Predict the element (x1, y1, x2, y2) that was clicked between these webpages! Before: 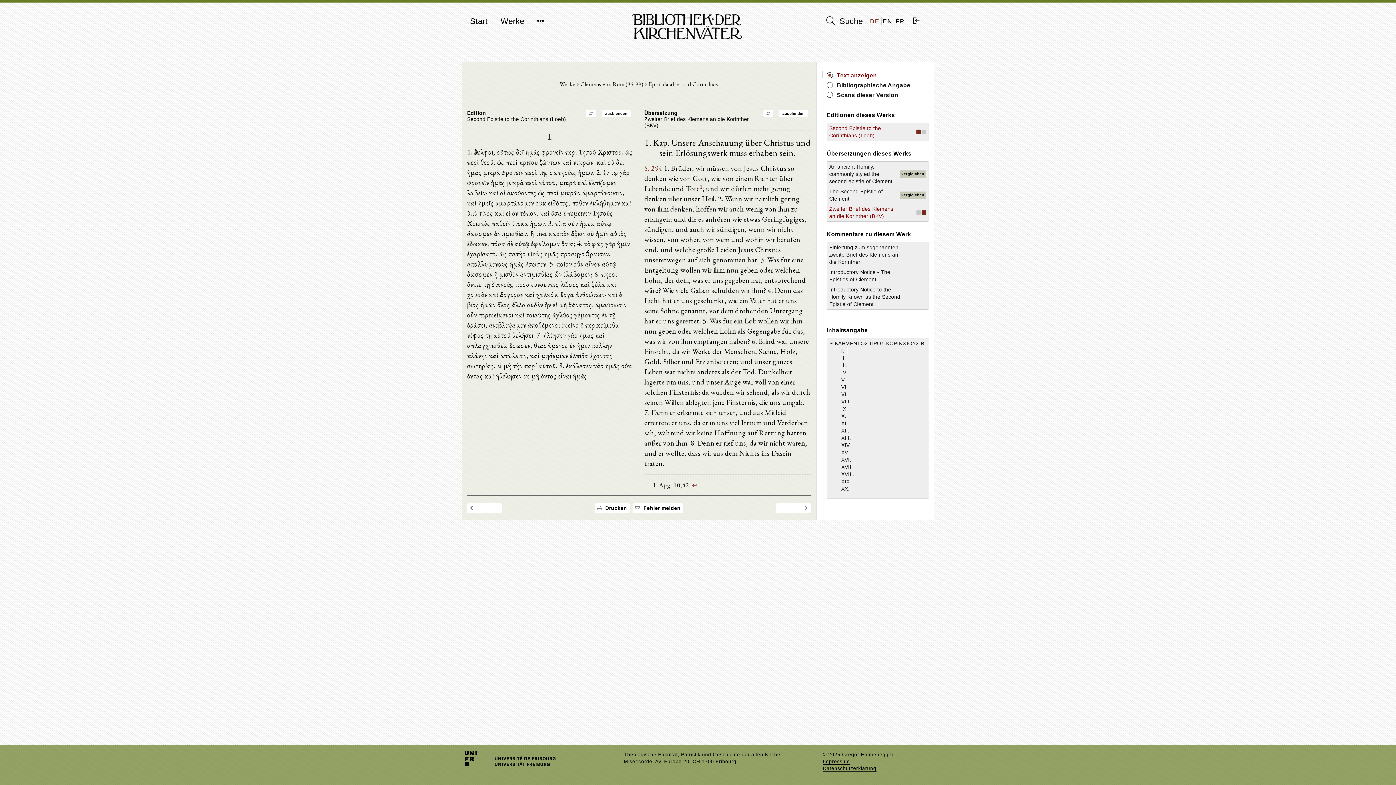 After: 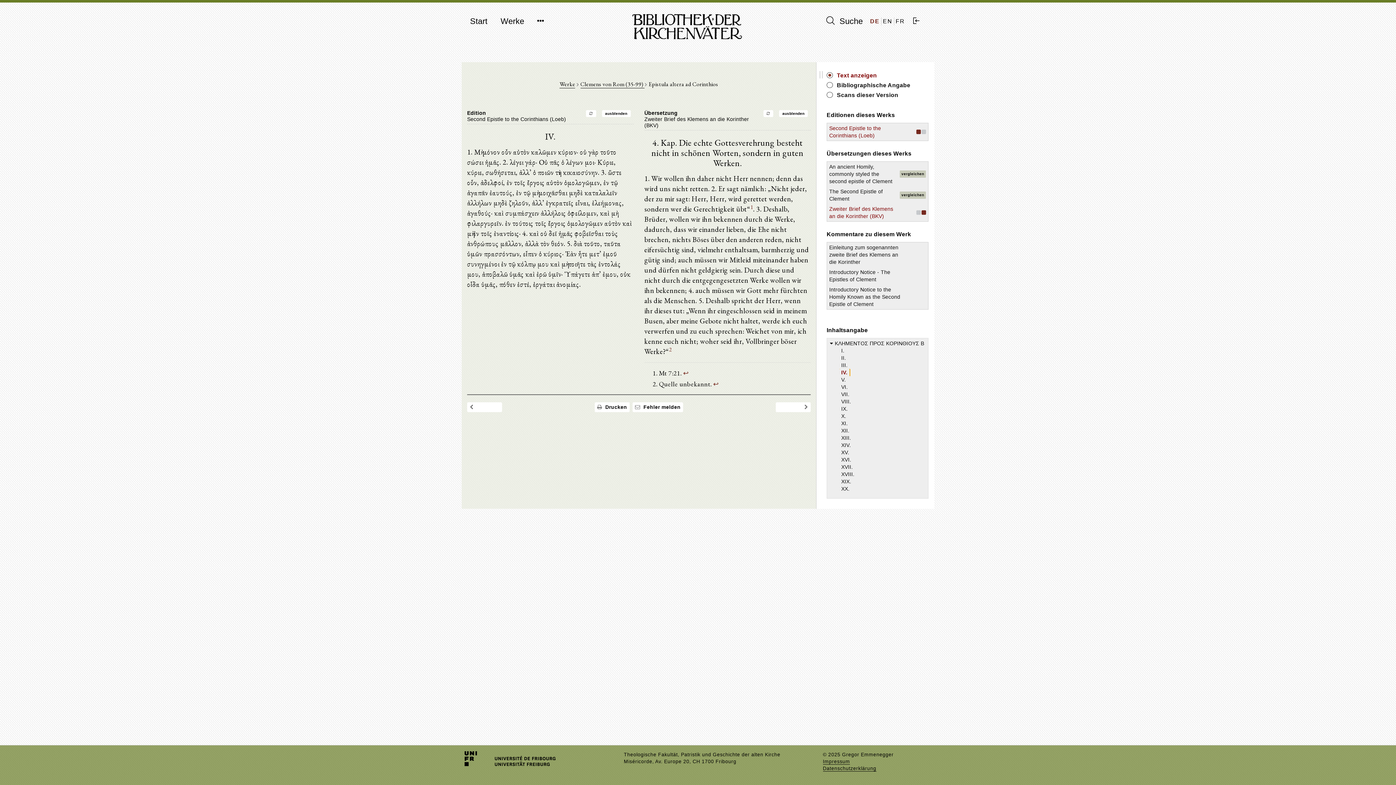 Action: label: IV. bbox: (839, 369, 847, 375)